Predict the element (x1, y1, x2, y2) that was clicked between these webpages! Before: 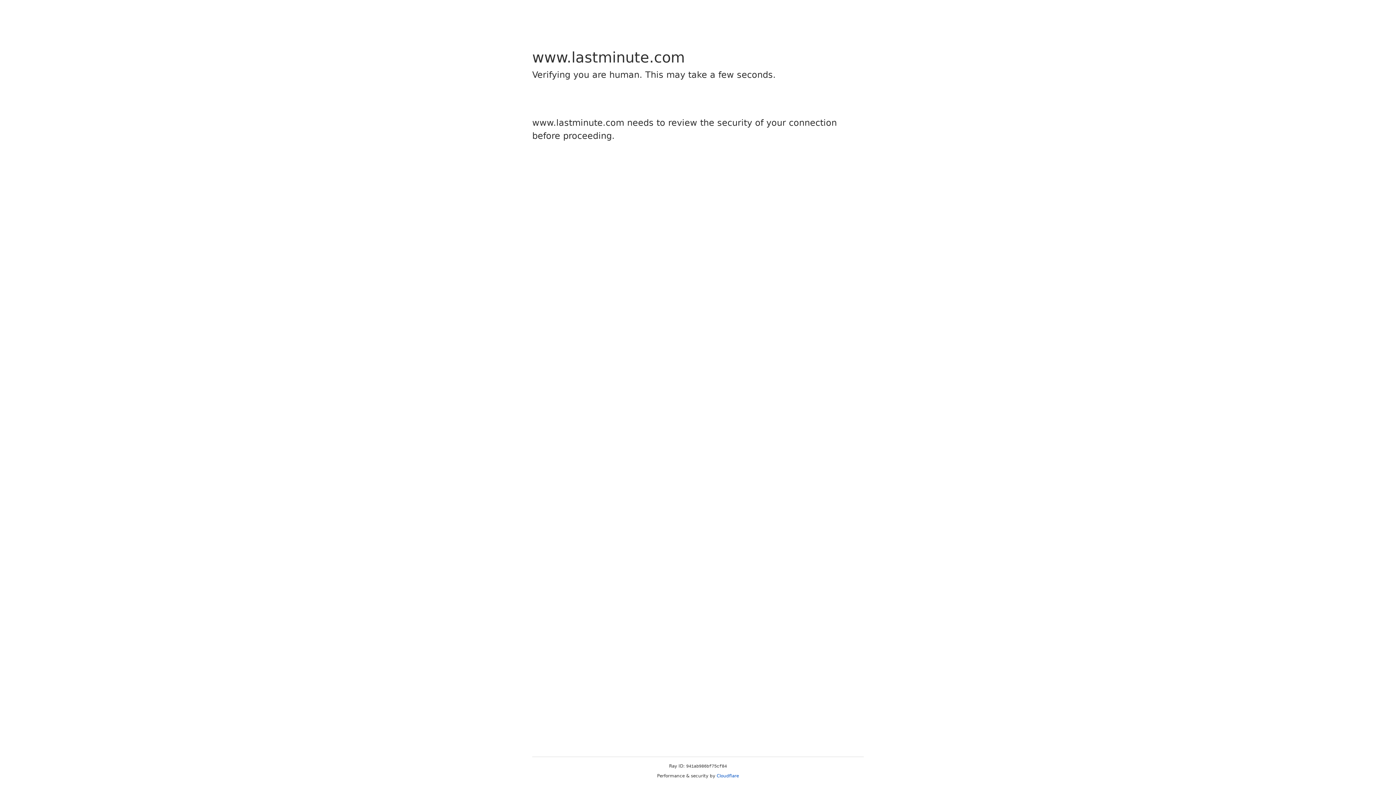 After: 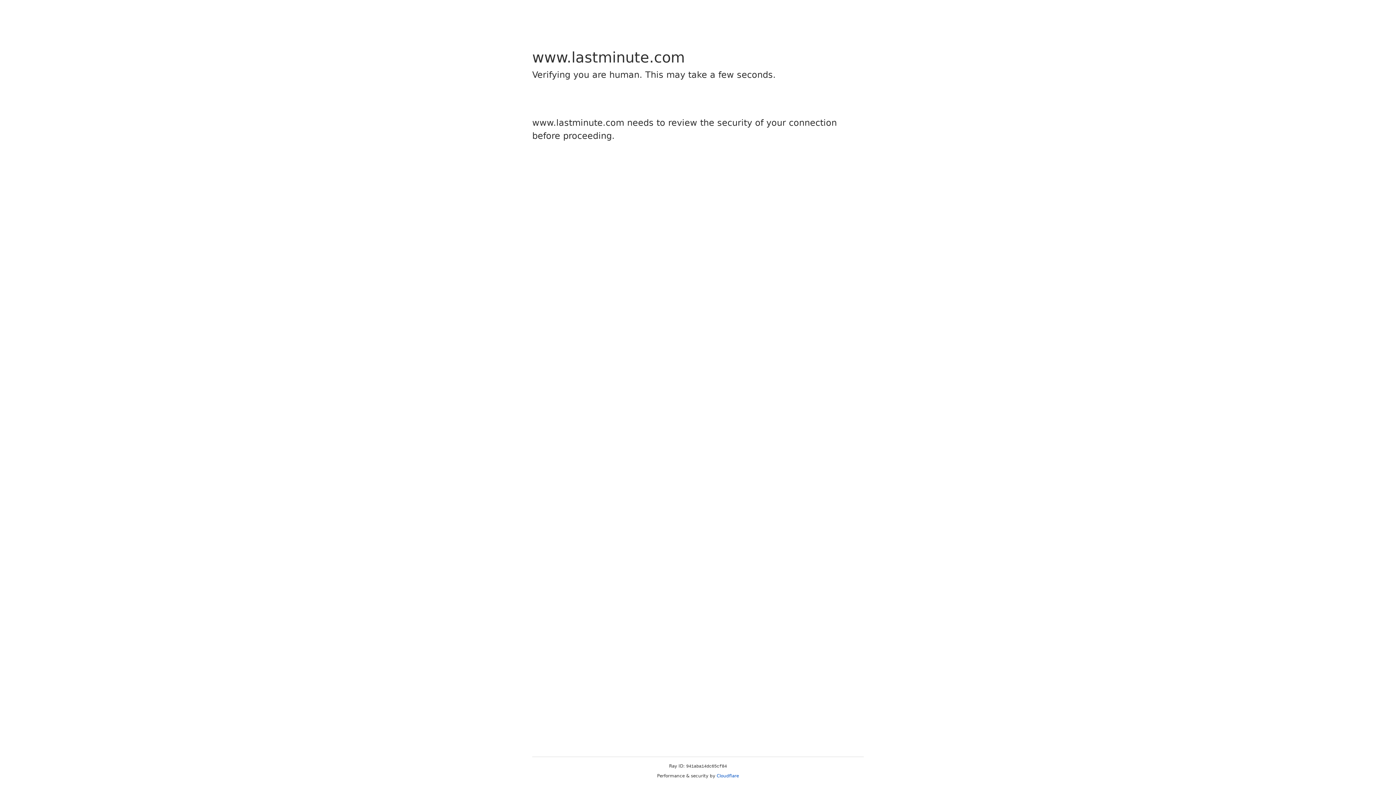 Action: label: Cloudflare bbox: (716, 773, 739, 778)